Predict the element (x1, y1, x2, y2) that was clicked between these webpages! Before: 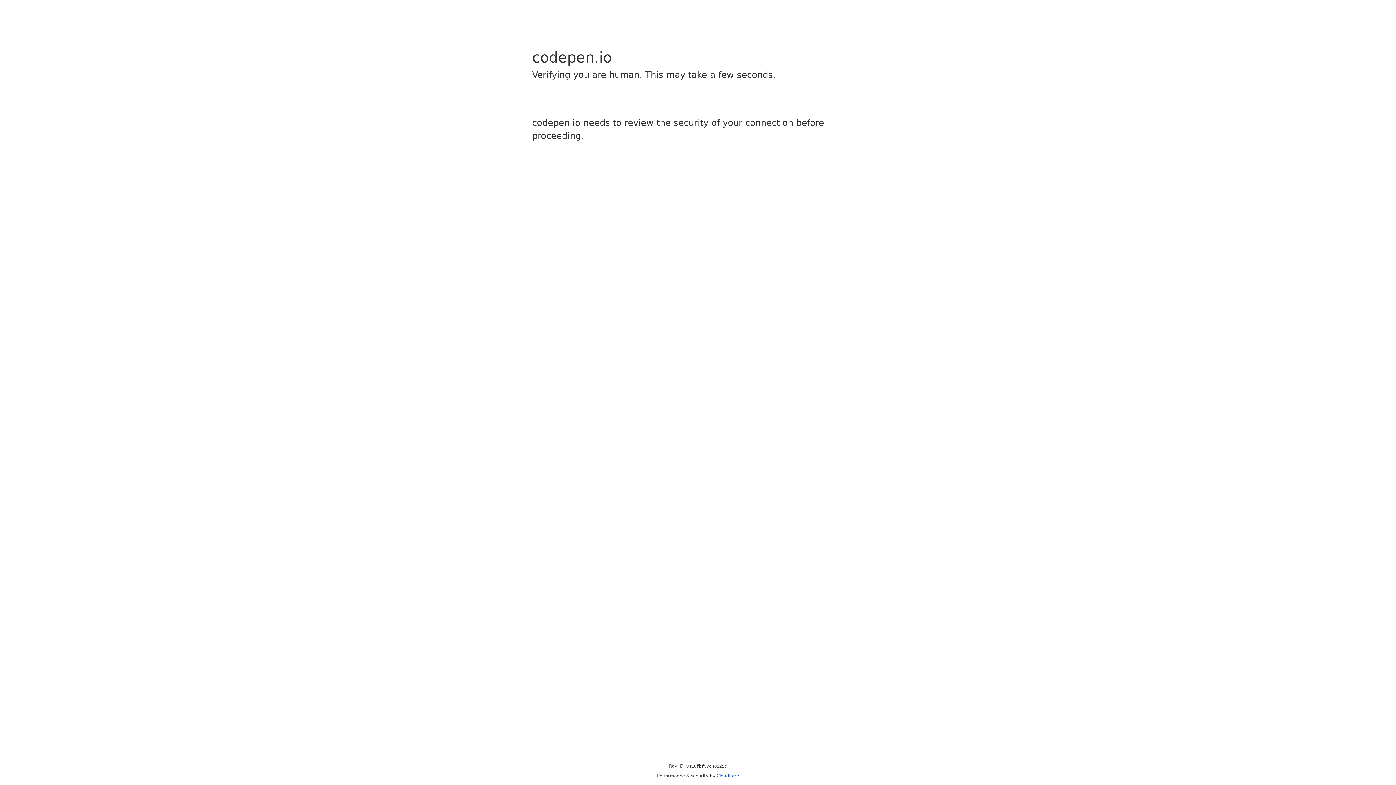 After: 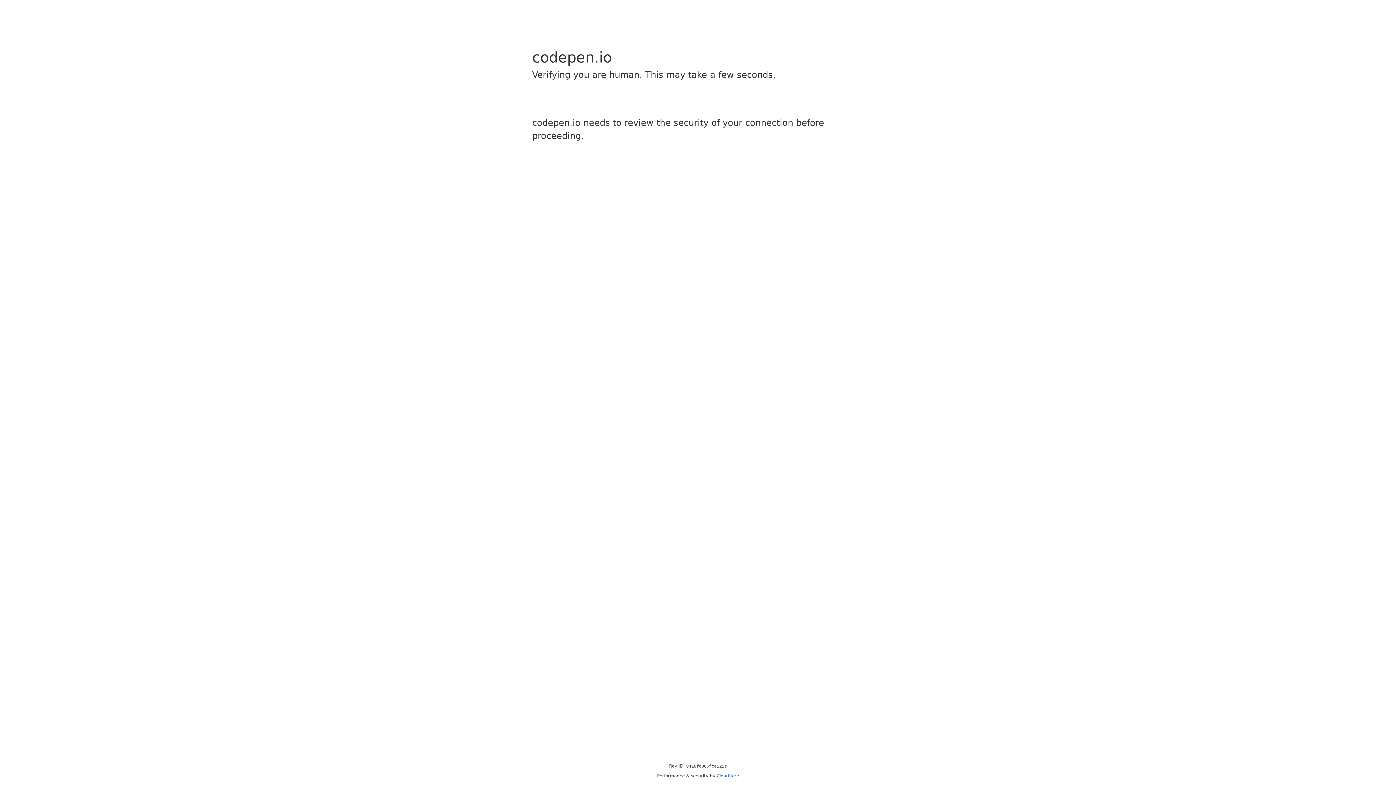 Action: label: Cloudflare bbox: (716, 773, 739, 778)